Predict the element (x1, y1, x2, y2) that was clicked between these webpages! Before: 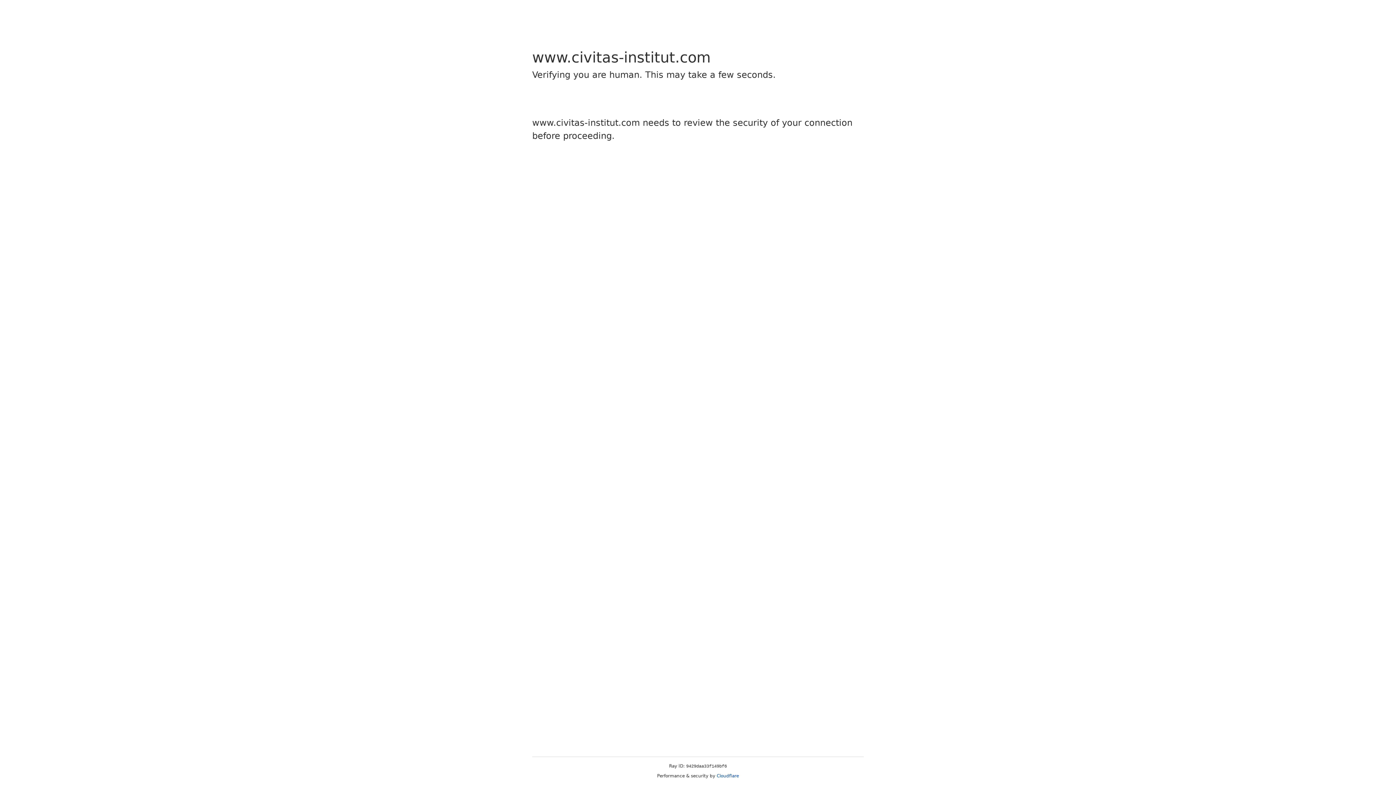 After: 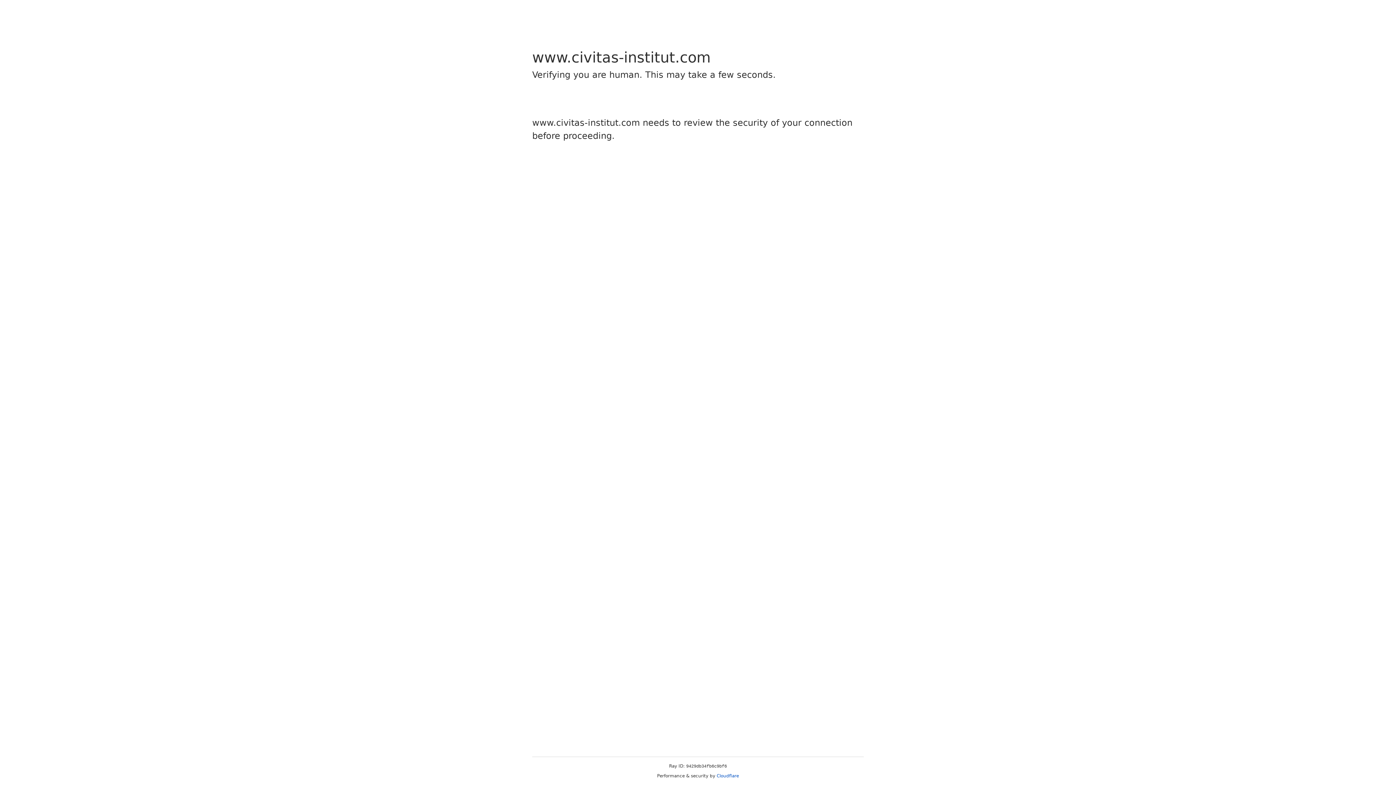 Action: bbox: (716, 773, 739, 778) label: Cloudflare